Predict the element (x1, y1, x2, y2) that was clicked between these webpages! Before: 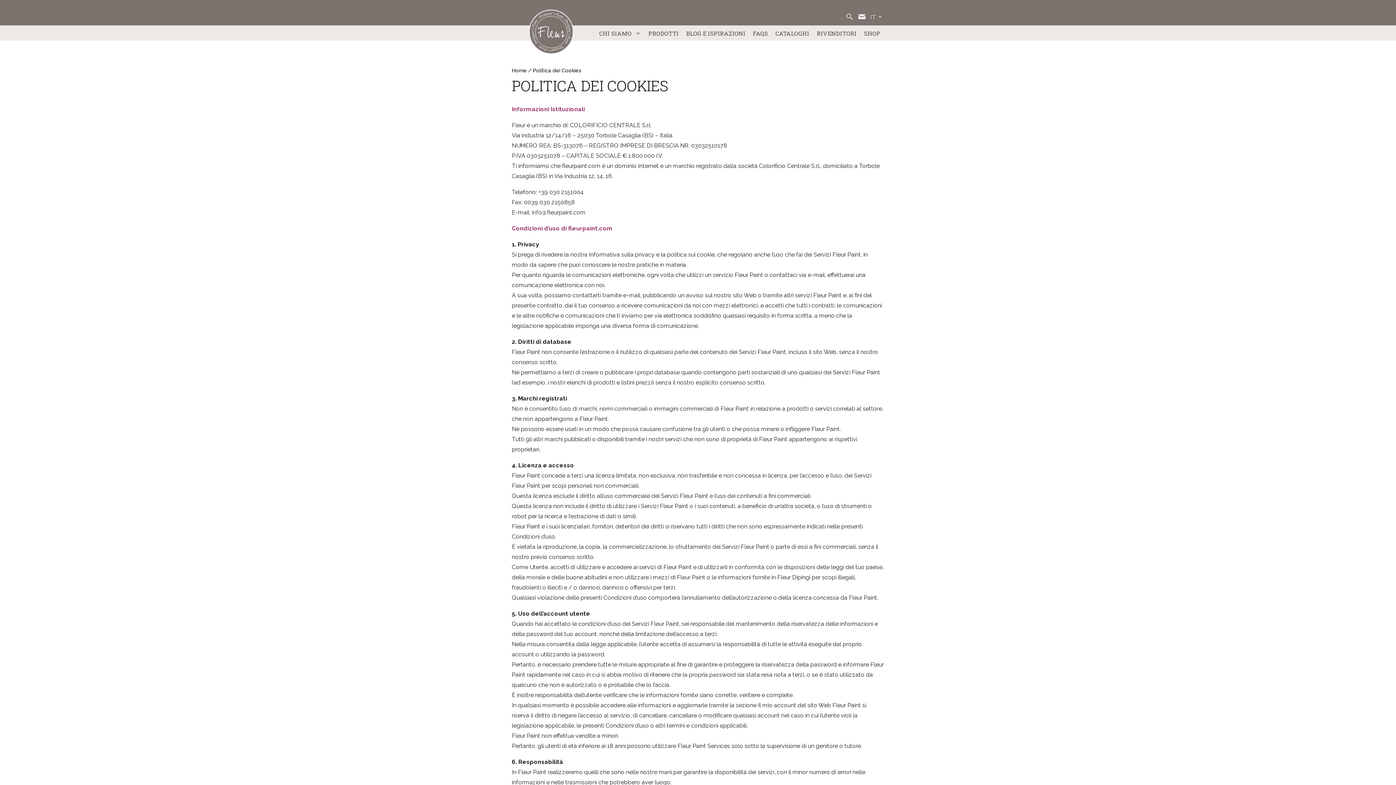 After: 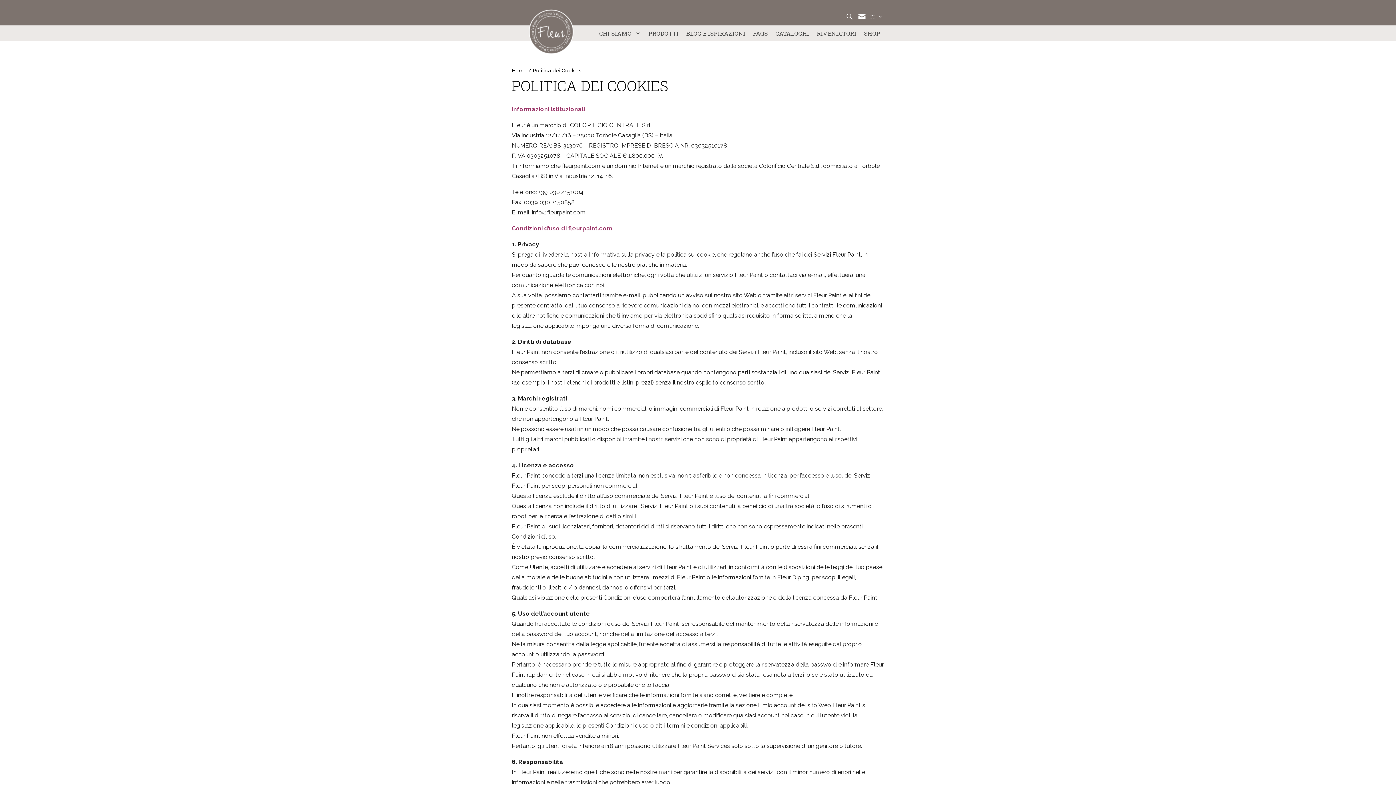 Action: bbox: (856, 9, 868, 25)